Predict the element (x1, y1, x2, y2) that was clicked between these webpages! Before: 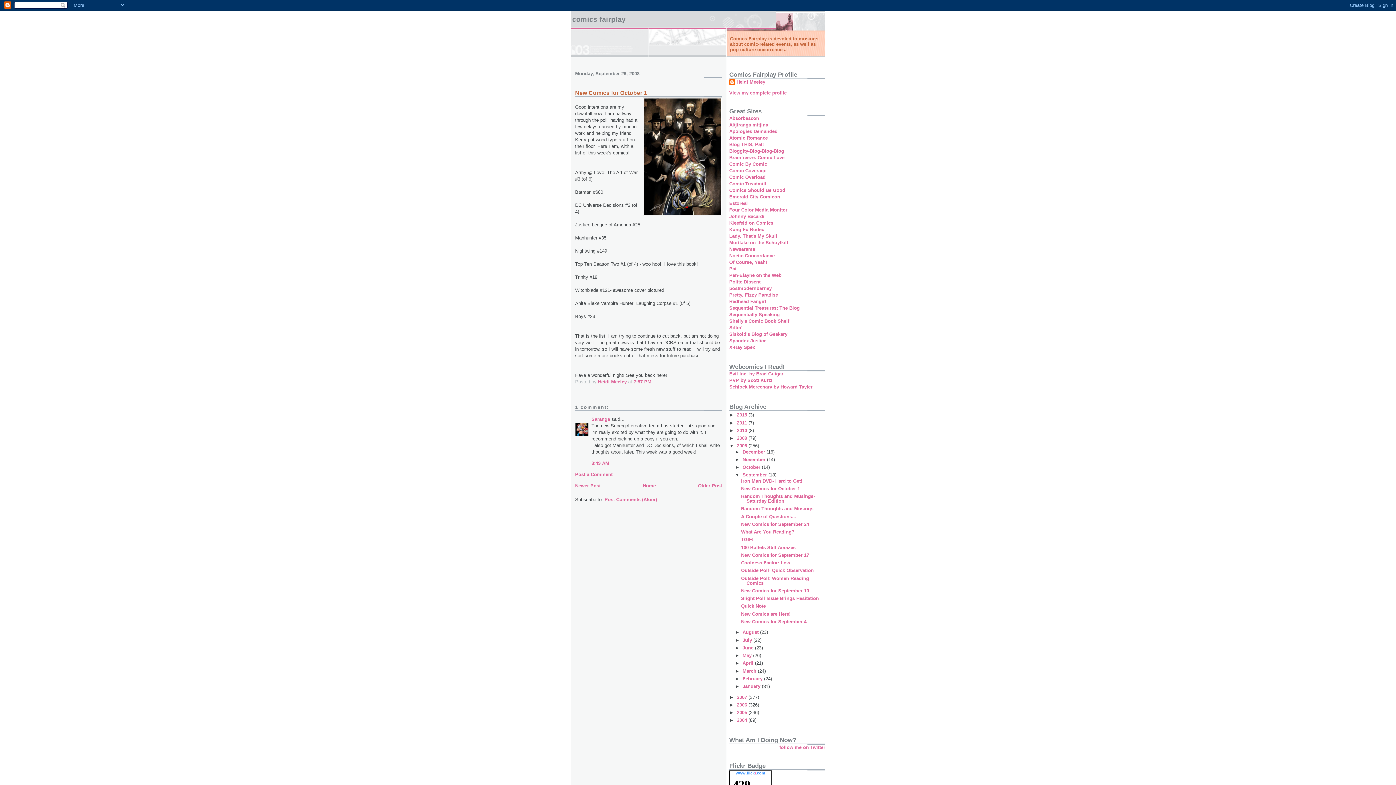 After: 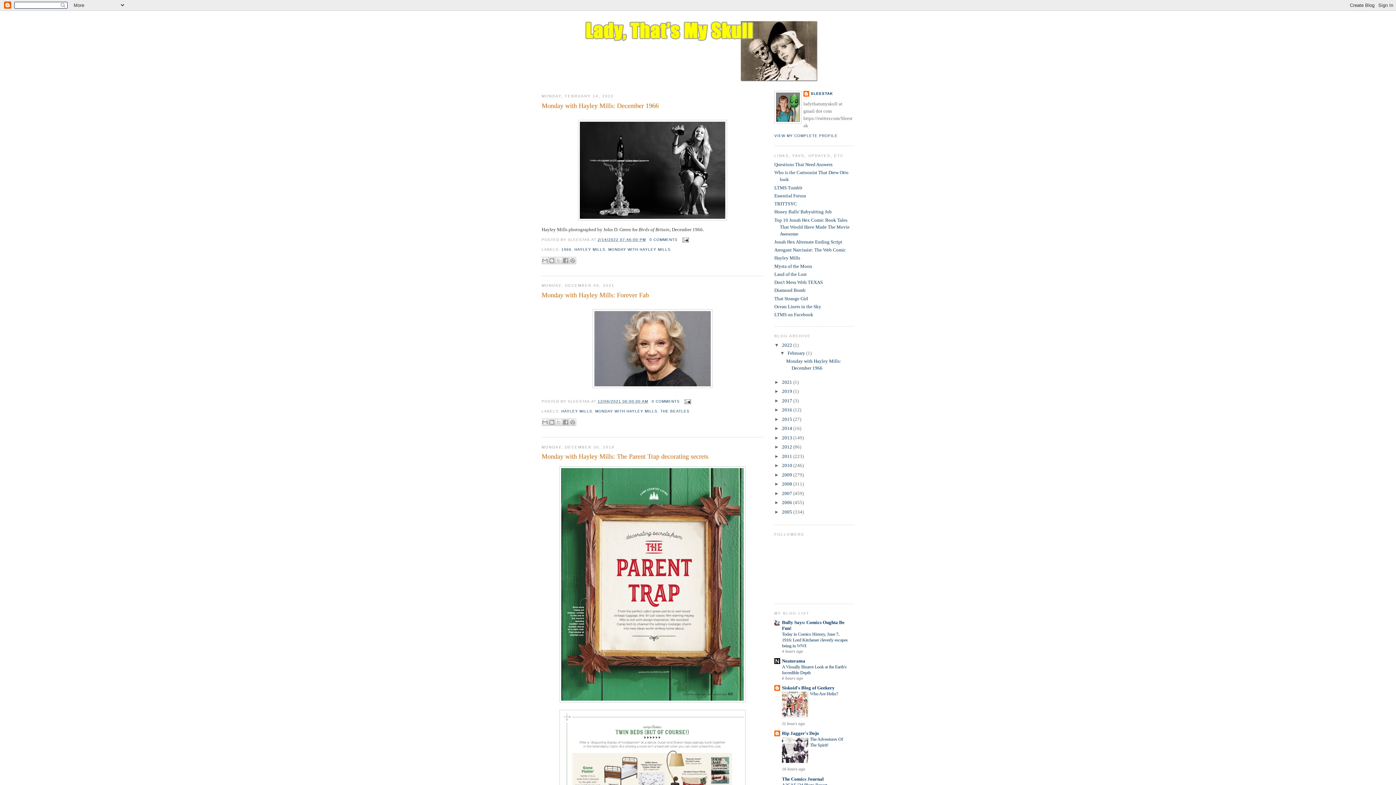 Action: bbox: (729, 233, 777, 238) label: Lady, That's My Skull